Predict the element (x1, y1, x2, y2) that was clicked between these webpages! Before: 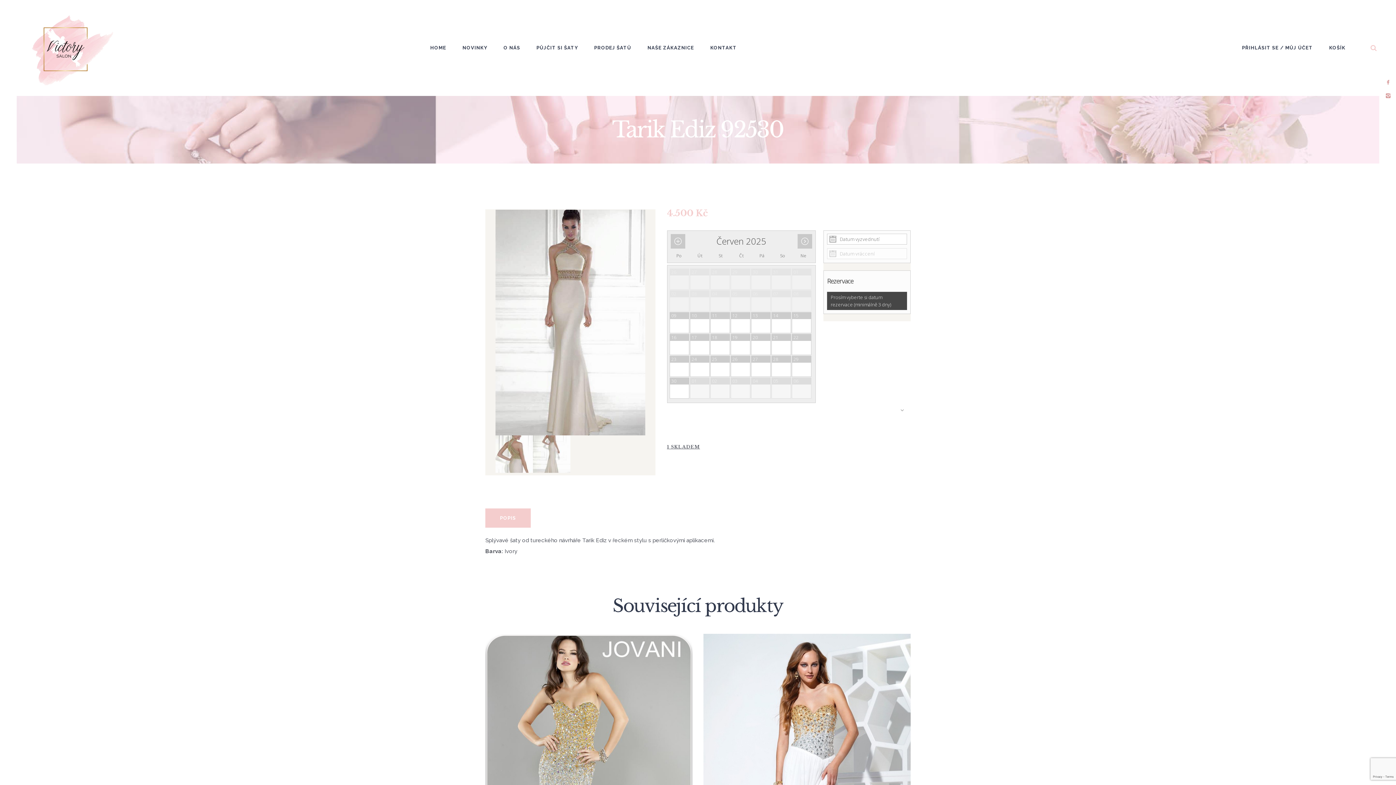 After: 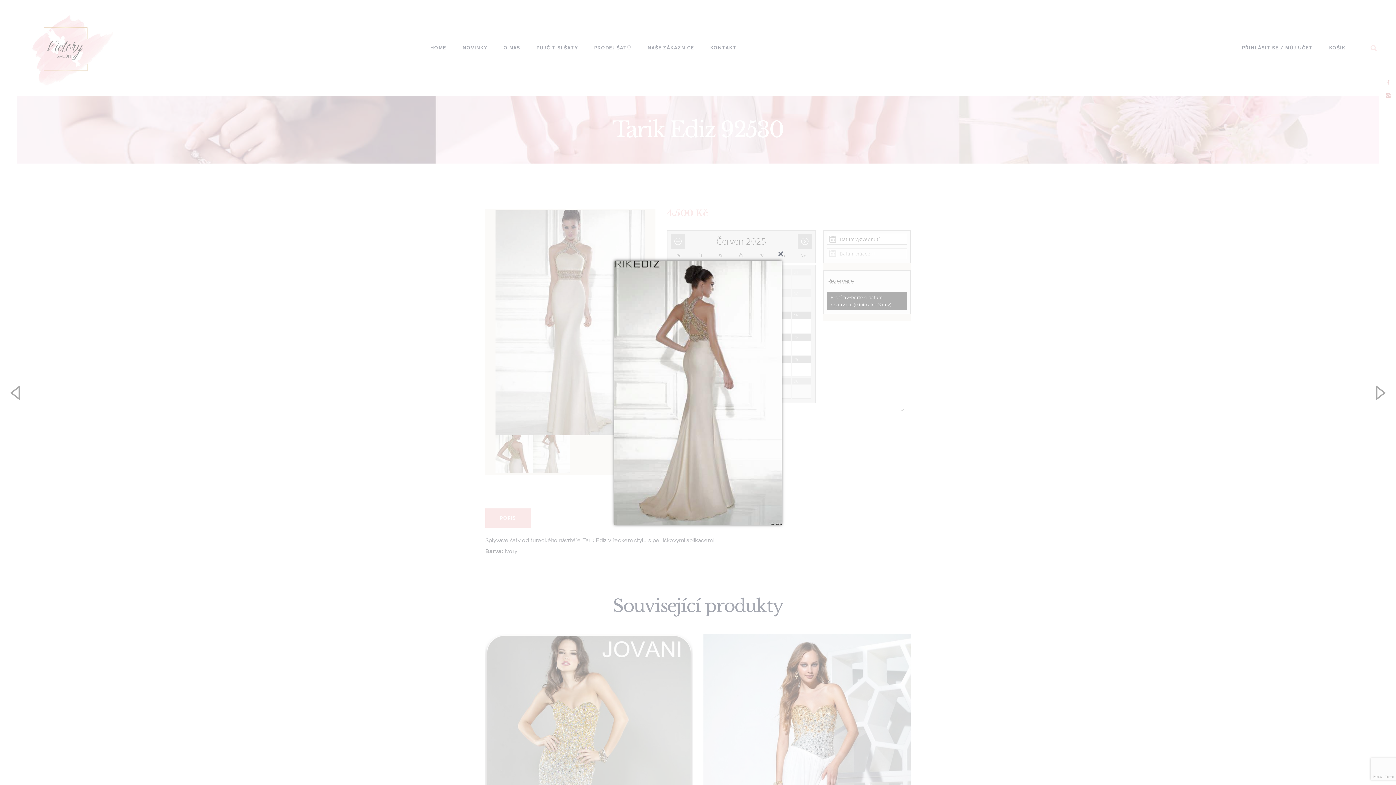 Action: bbox: (533, 435, 570, 473)